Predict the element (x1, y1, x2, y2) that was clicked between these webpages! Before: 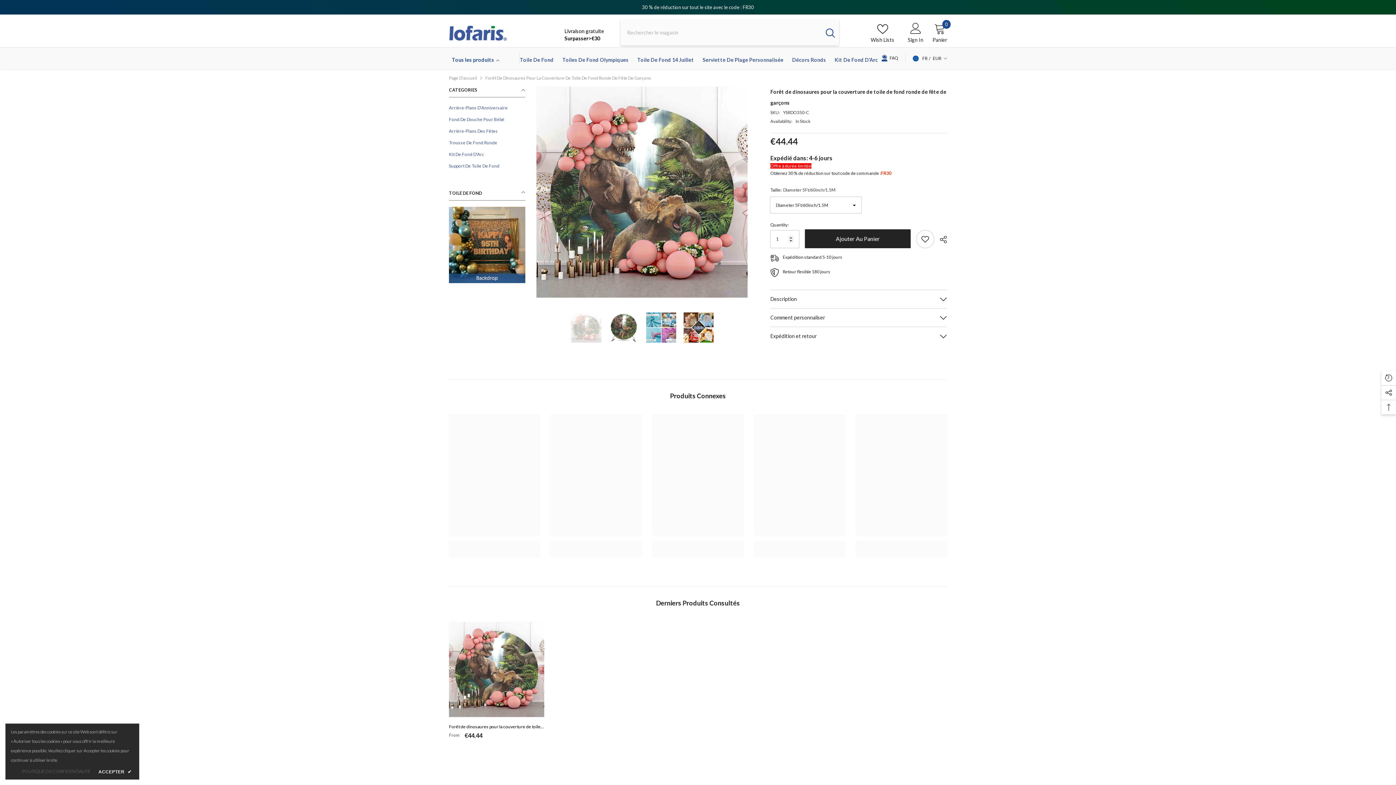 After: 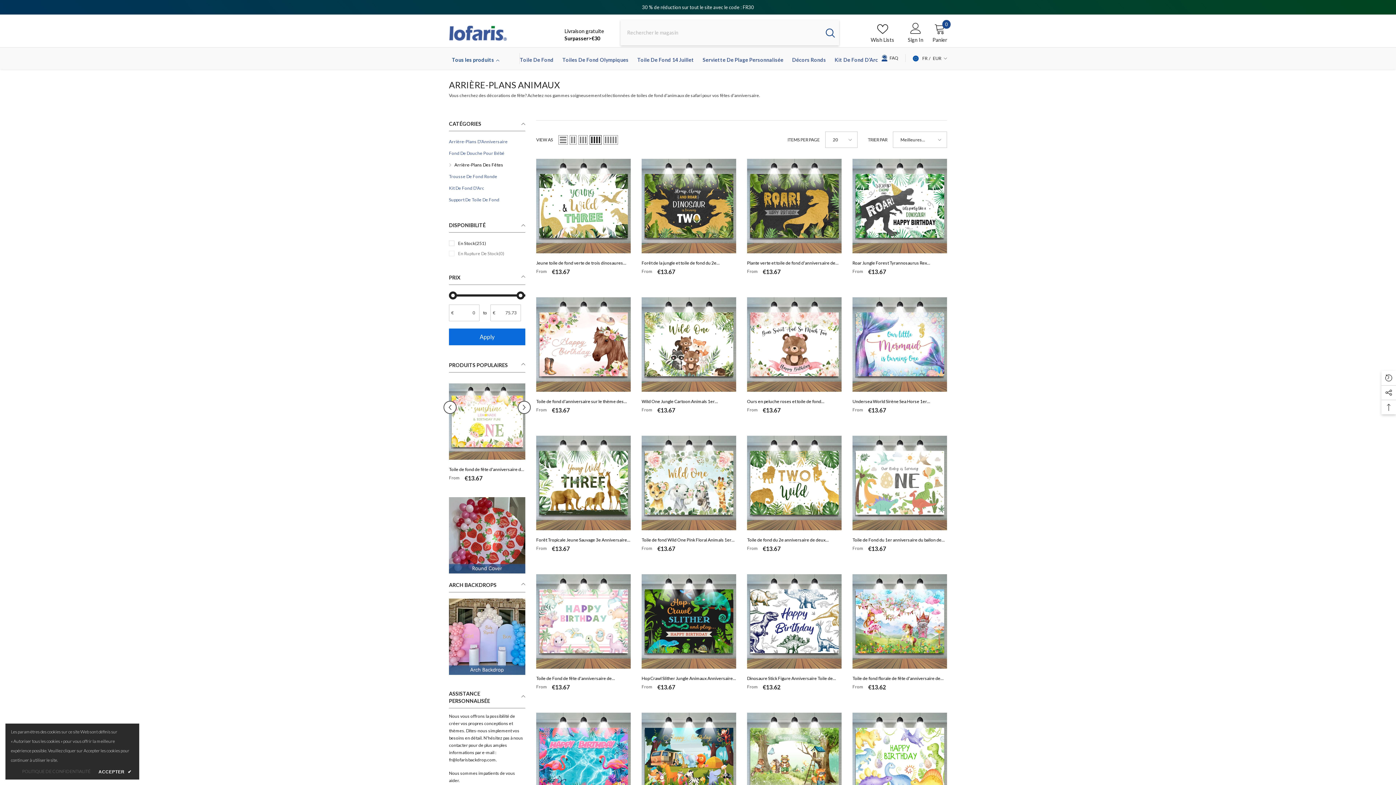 Action: bbox: (449, 125, 498, 137) label: link